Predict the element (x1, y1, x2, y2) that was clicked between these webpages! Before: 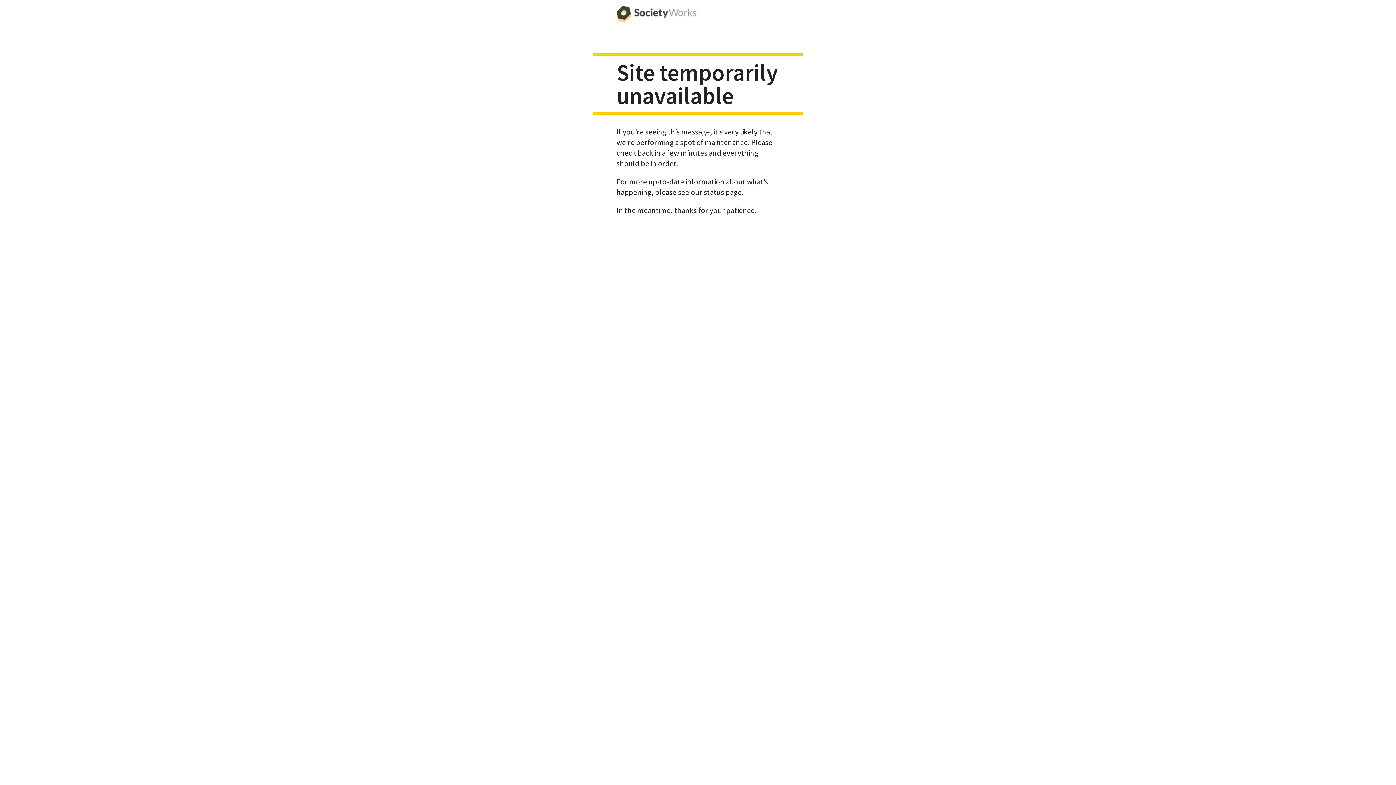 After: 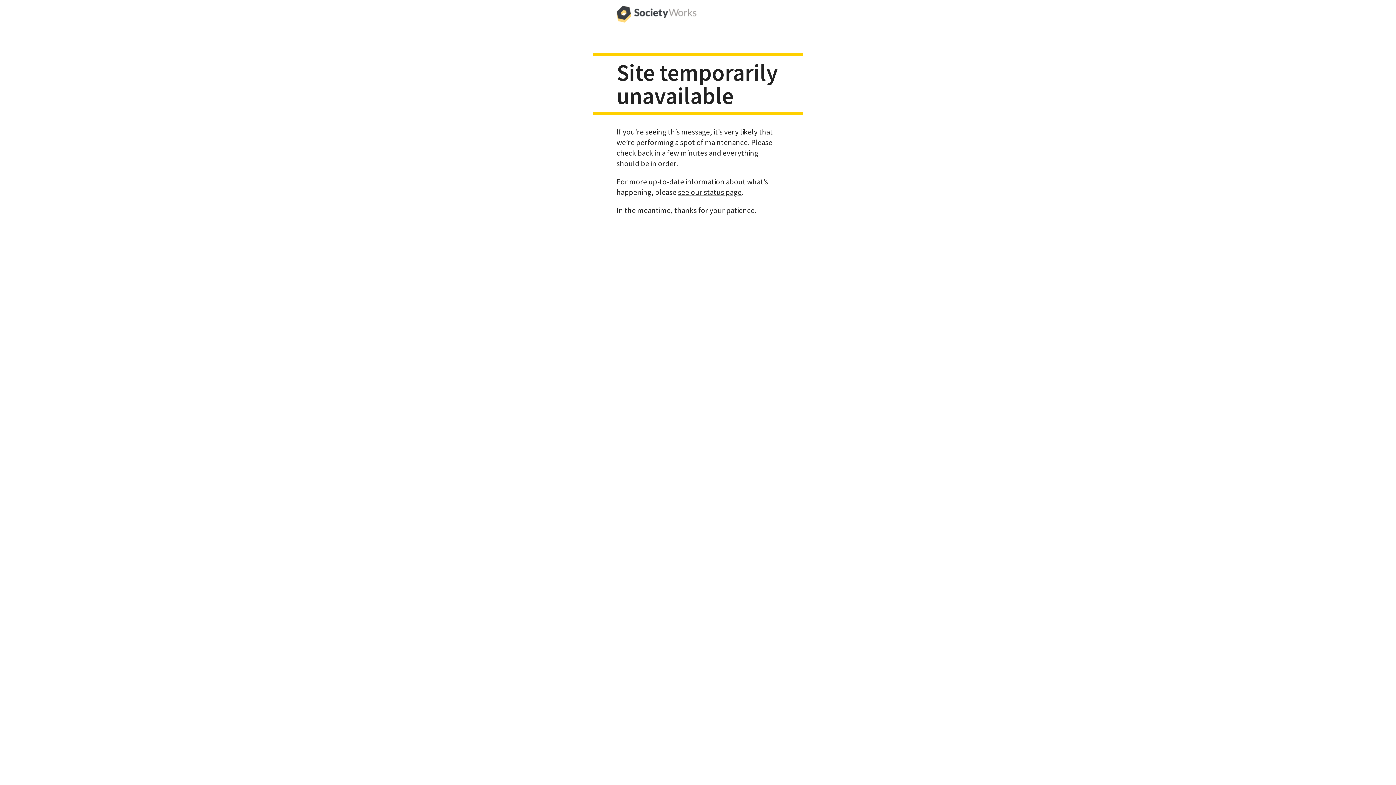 Action: bbox: (616, 0, 696, 29)